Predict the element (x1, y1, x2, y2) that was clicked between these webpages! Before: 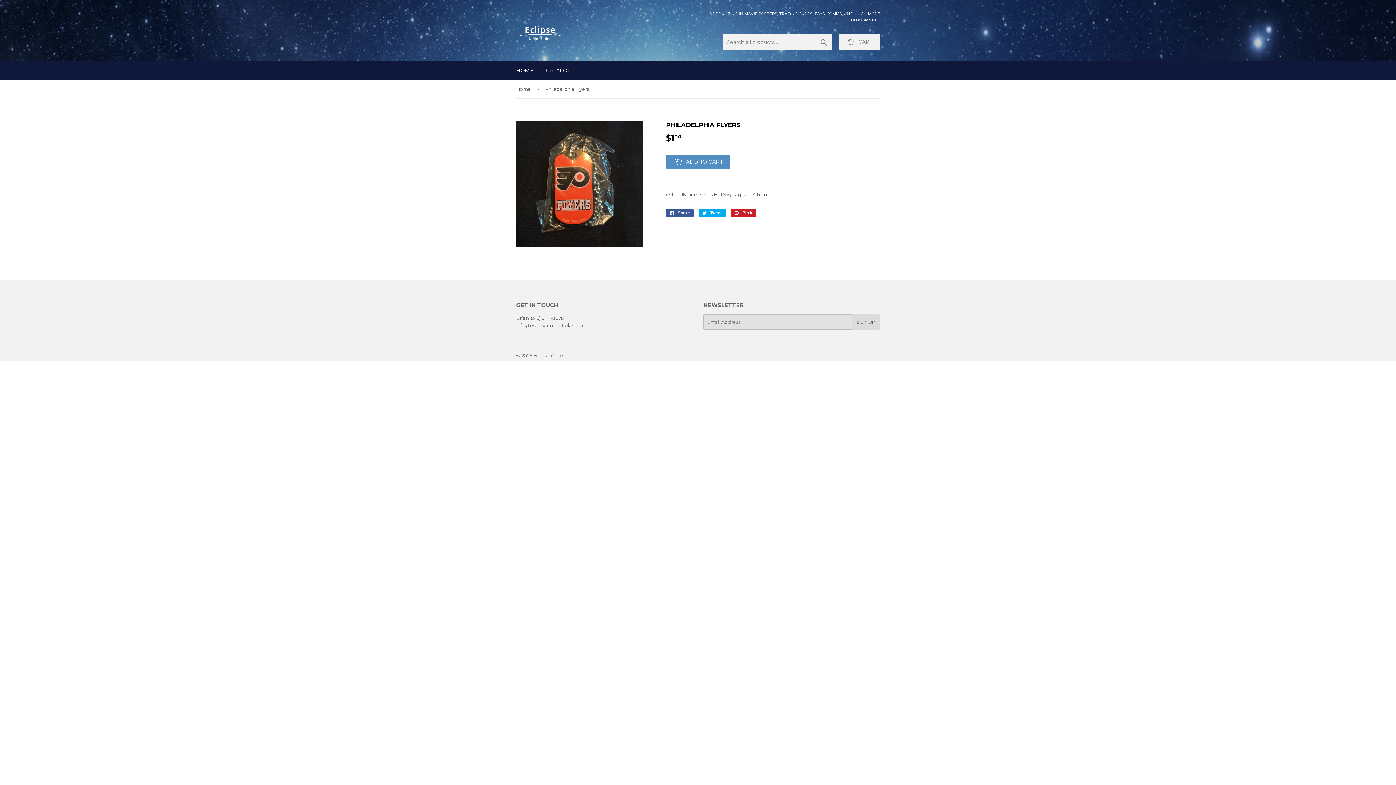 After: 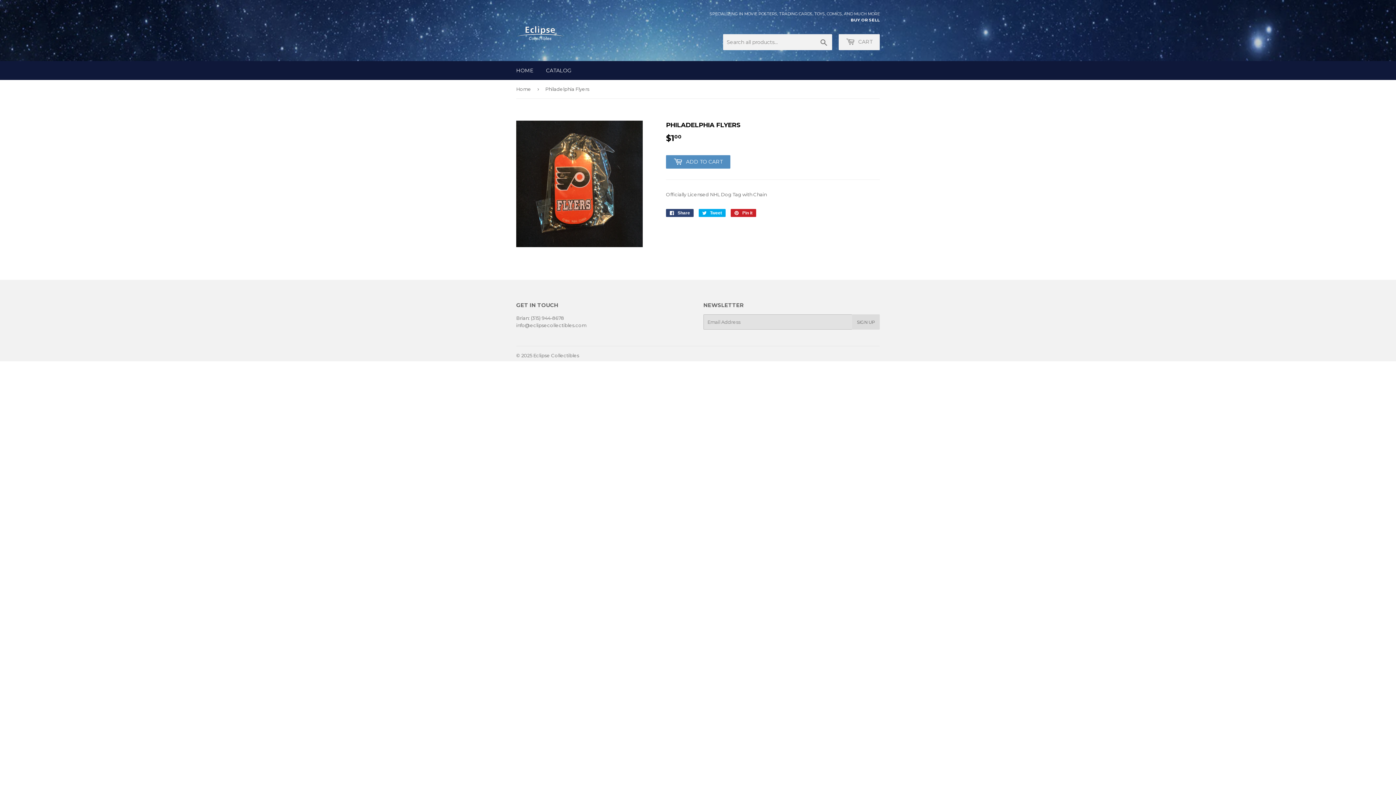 Action: bbox: (666, 208, 693, 216) label:  Share
Share on Facebook